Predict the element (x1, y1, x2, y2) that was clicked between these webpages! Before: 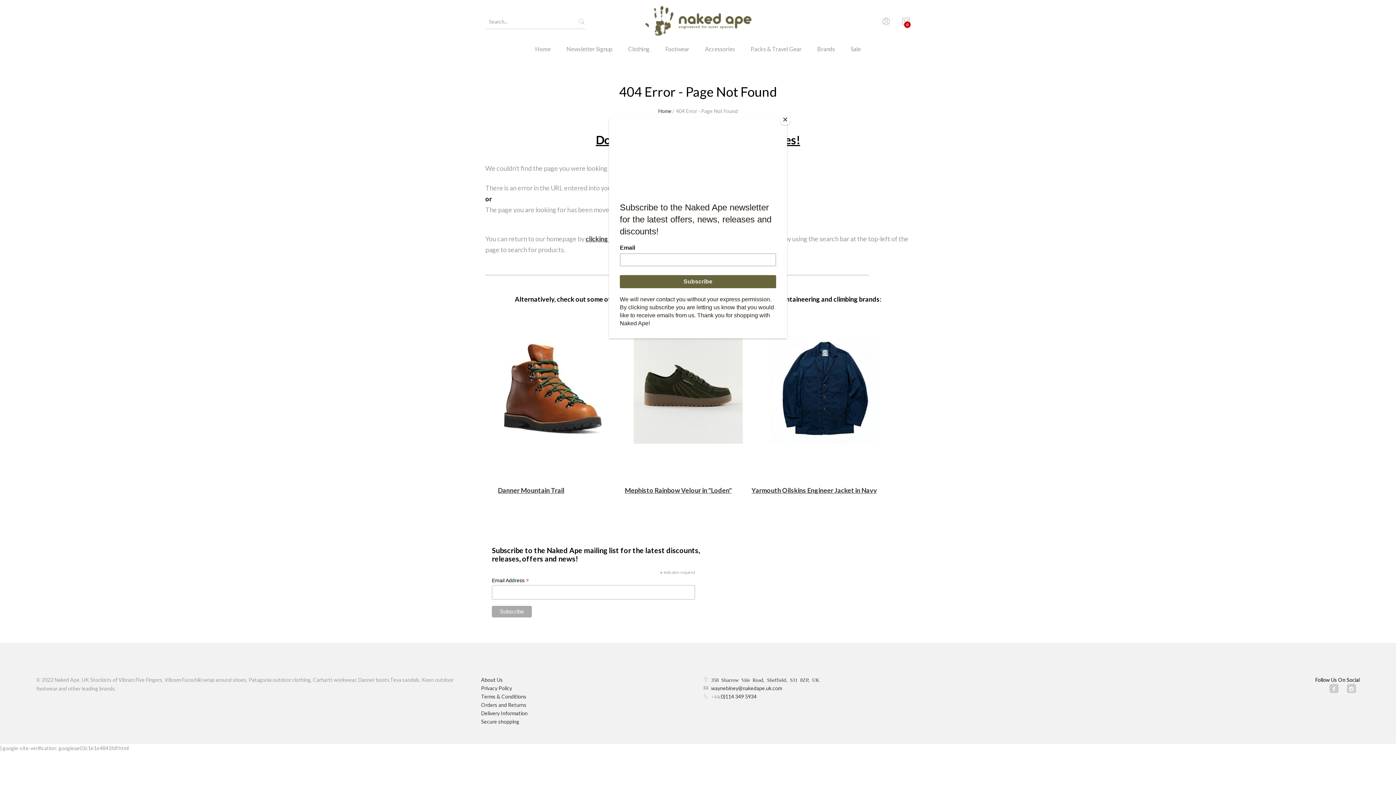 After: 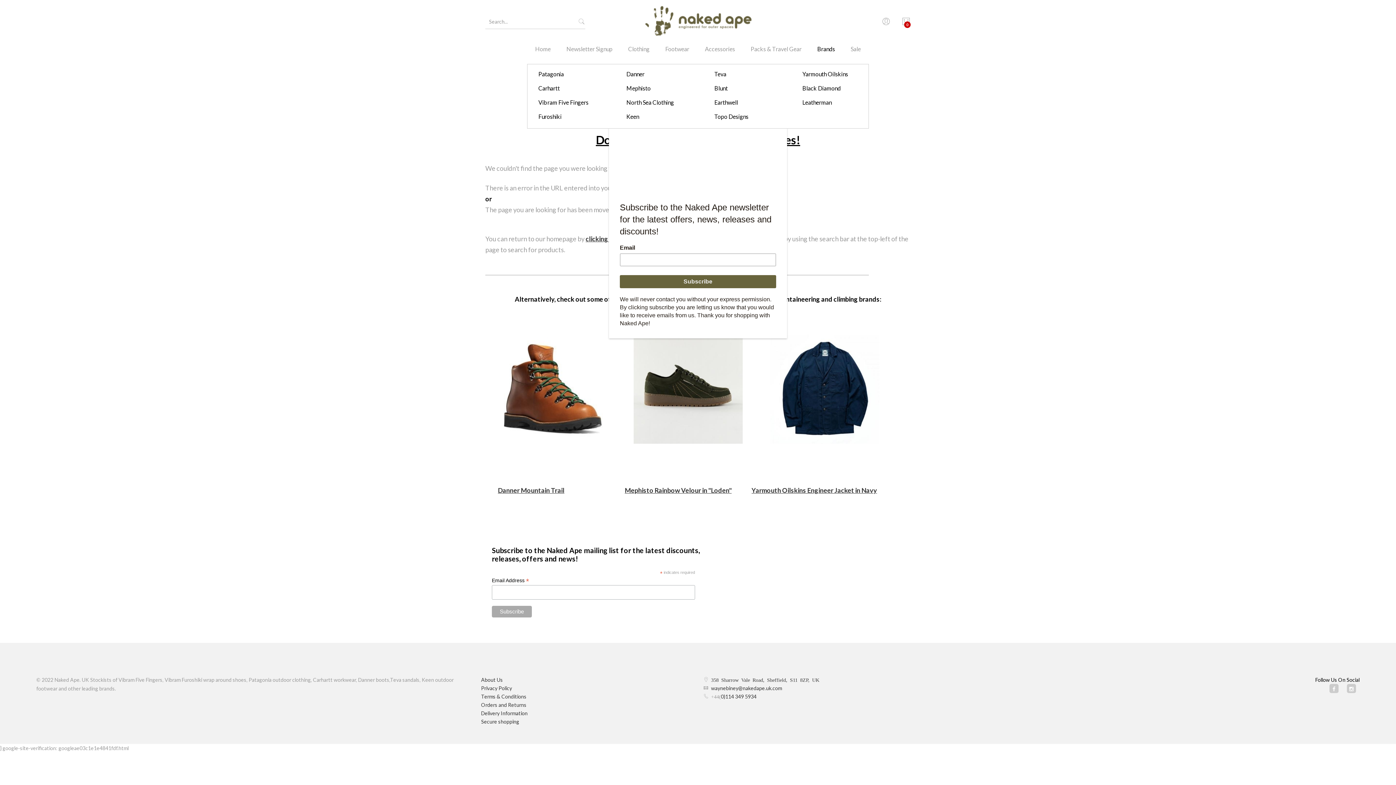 Action: label: Brands bbox: (810, 43, 842, 64)